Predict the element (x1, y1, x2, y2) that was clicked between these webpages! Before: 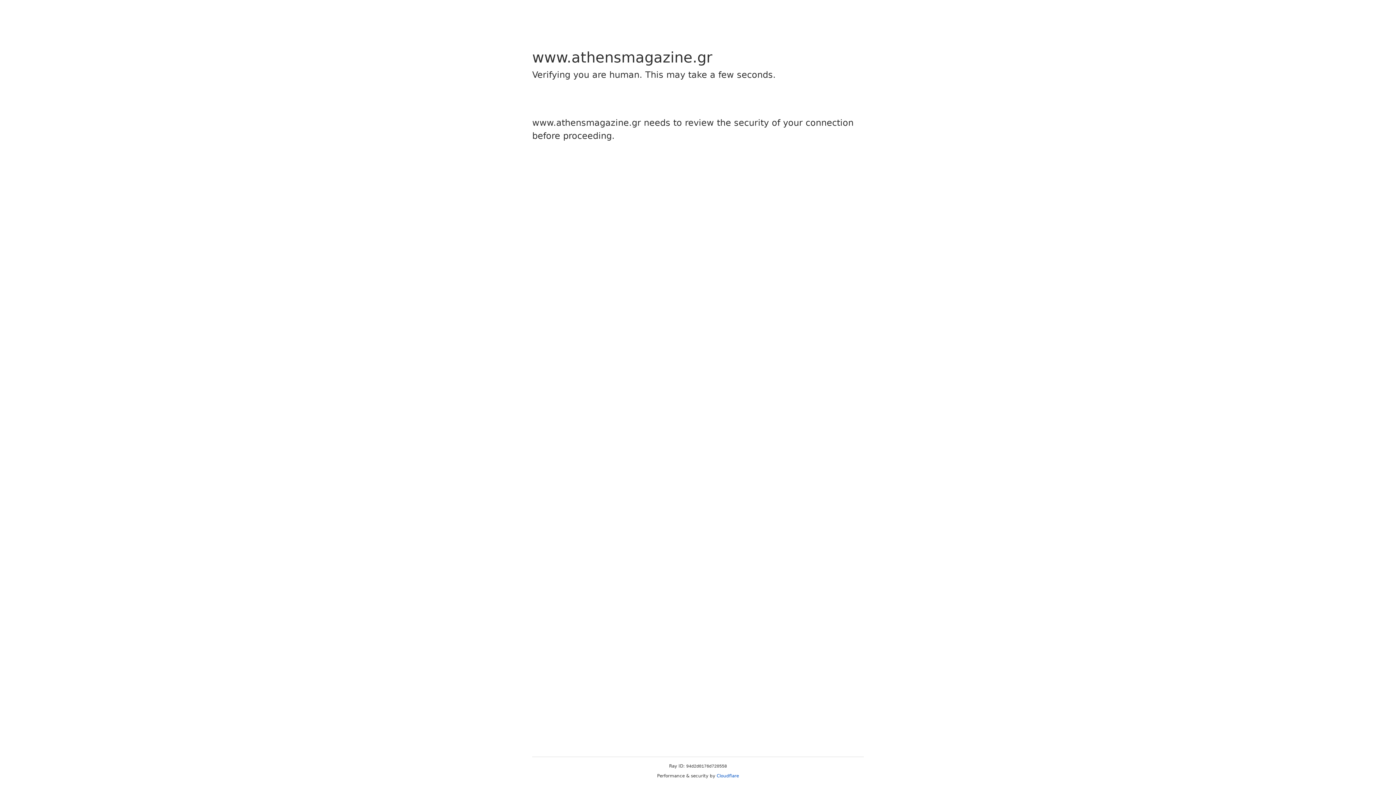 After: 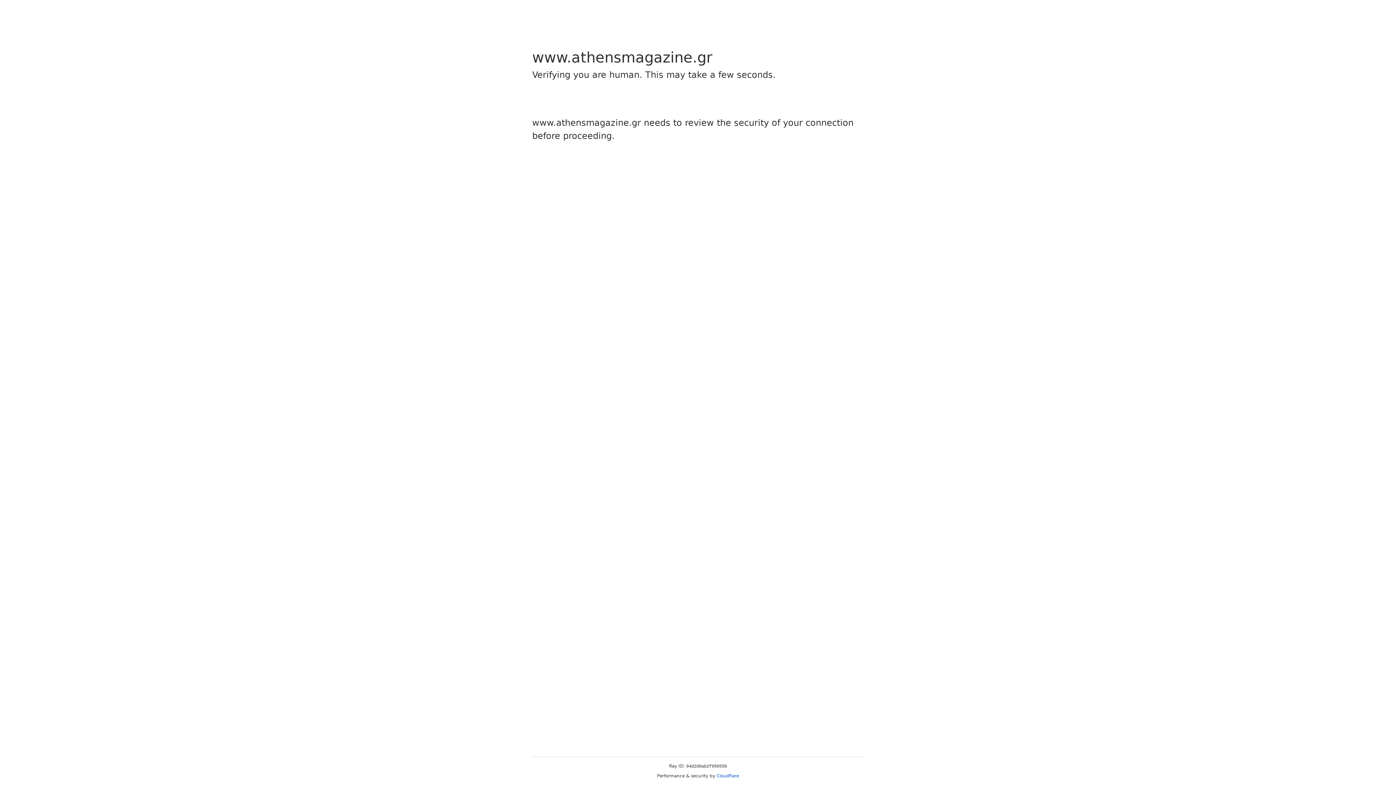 Action: bbox: (716, 773, 739, 778) label: Cloudflare